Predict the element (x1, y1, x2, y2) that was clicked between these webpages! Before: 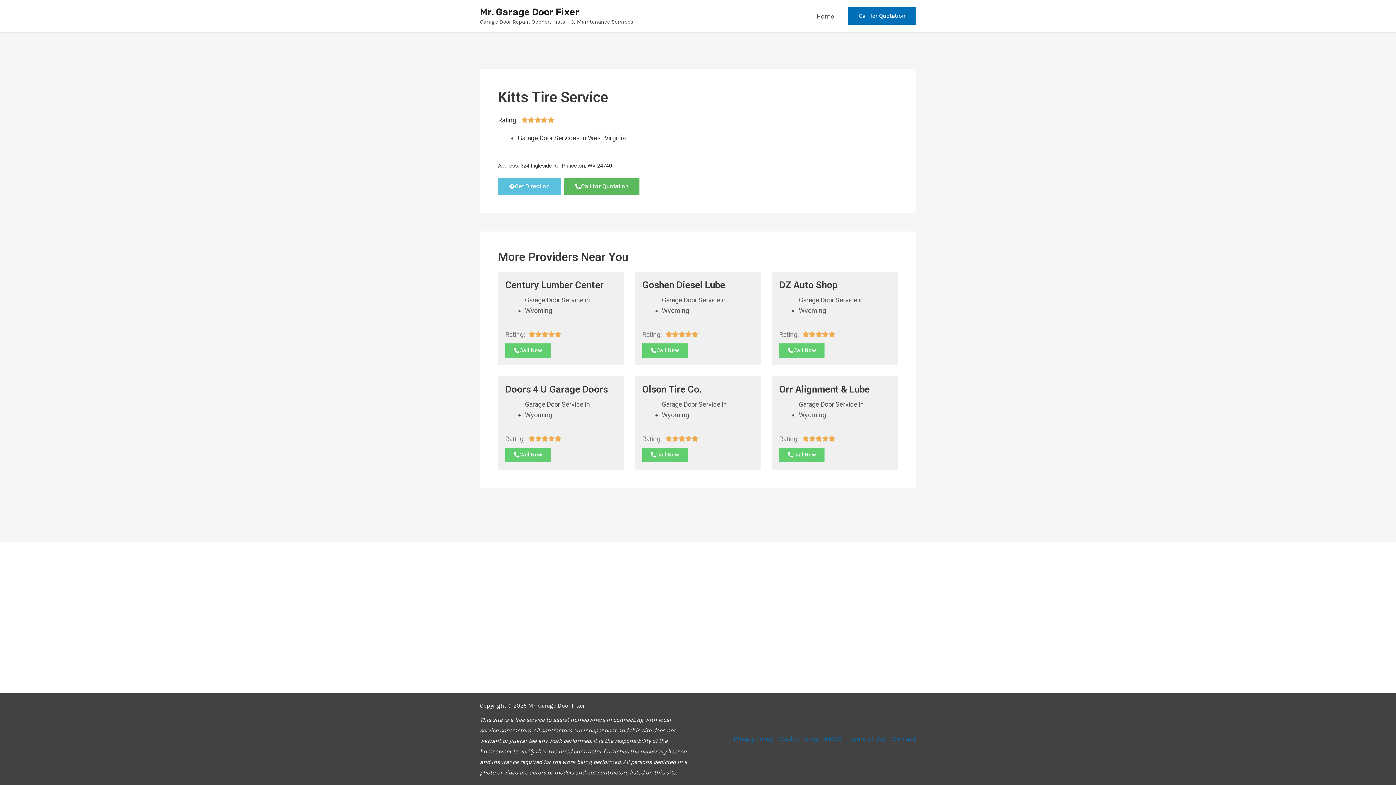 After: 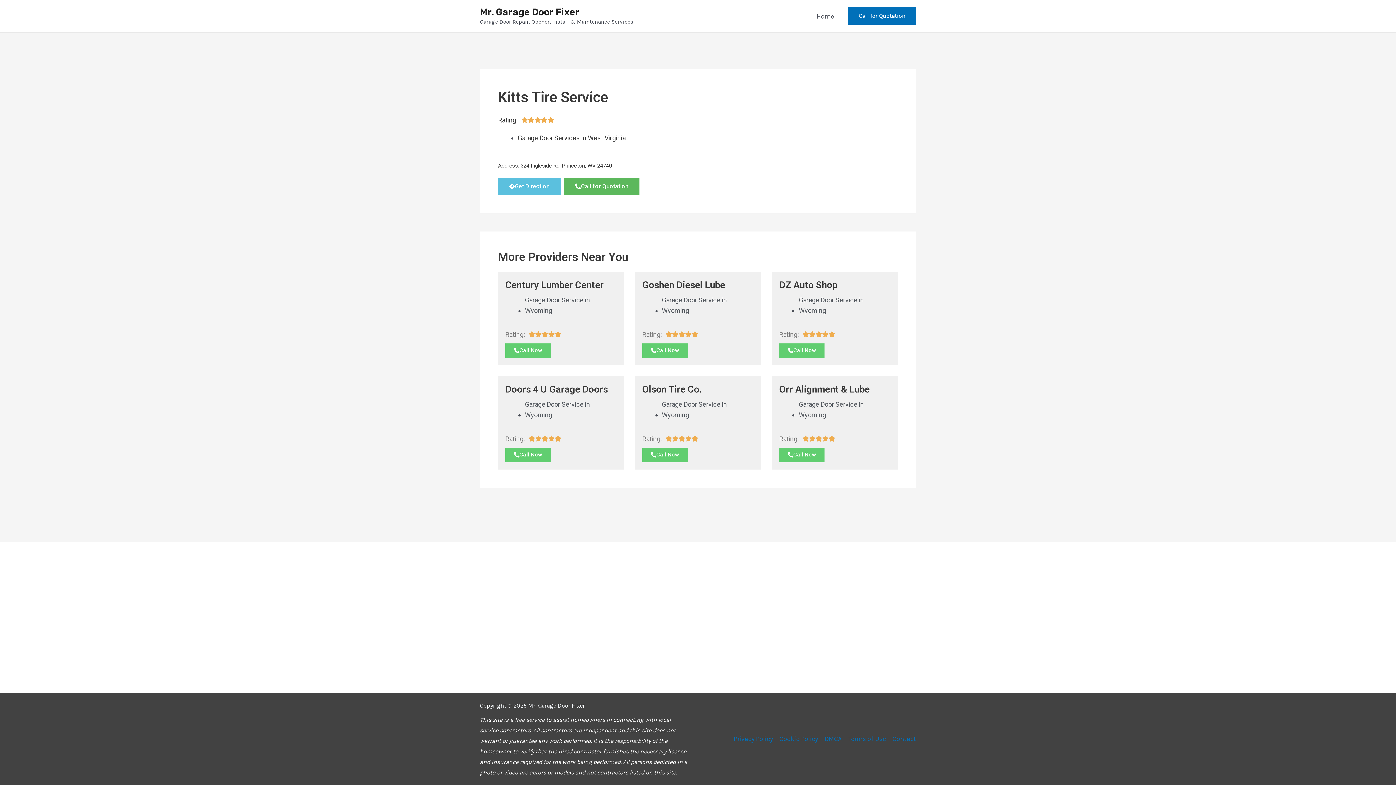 Action: bbox: (642, 343, 687, 358) label: Call Now